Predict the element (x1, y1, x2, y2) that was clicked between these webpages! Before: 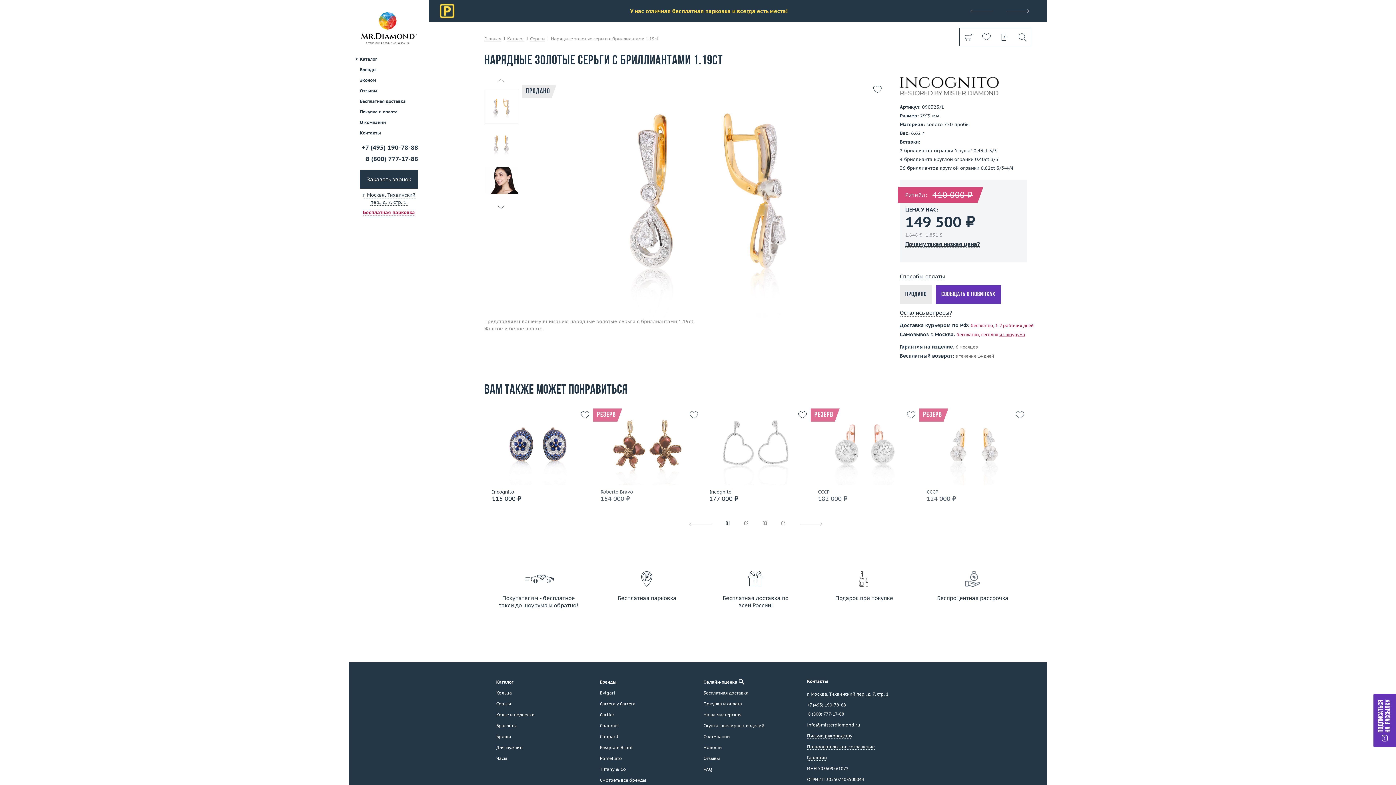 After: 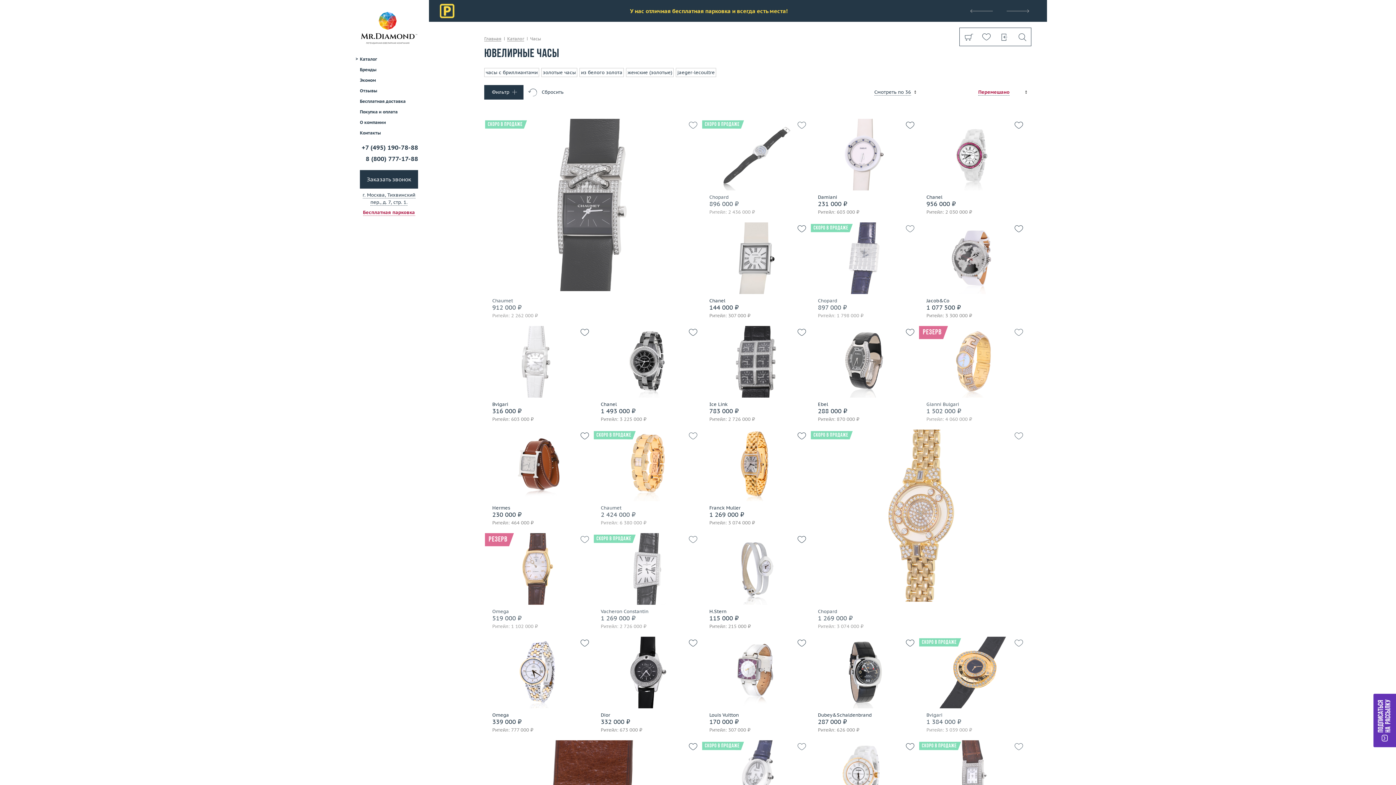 Action: label: Часы bbox: (496, 753, 589, 764)